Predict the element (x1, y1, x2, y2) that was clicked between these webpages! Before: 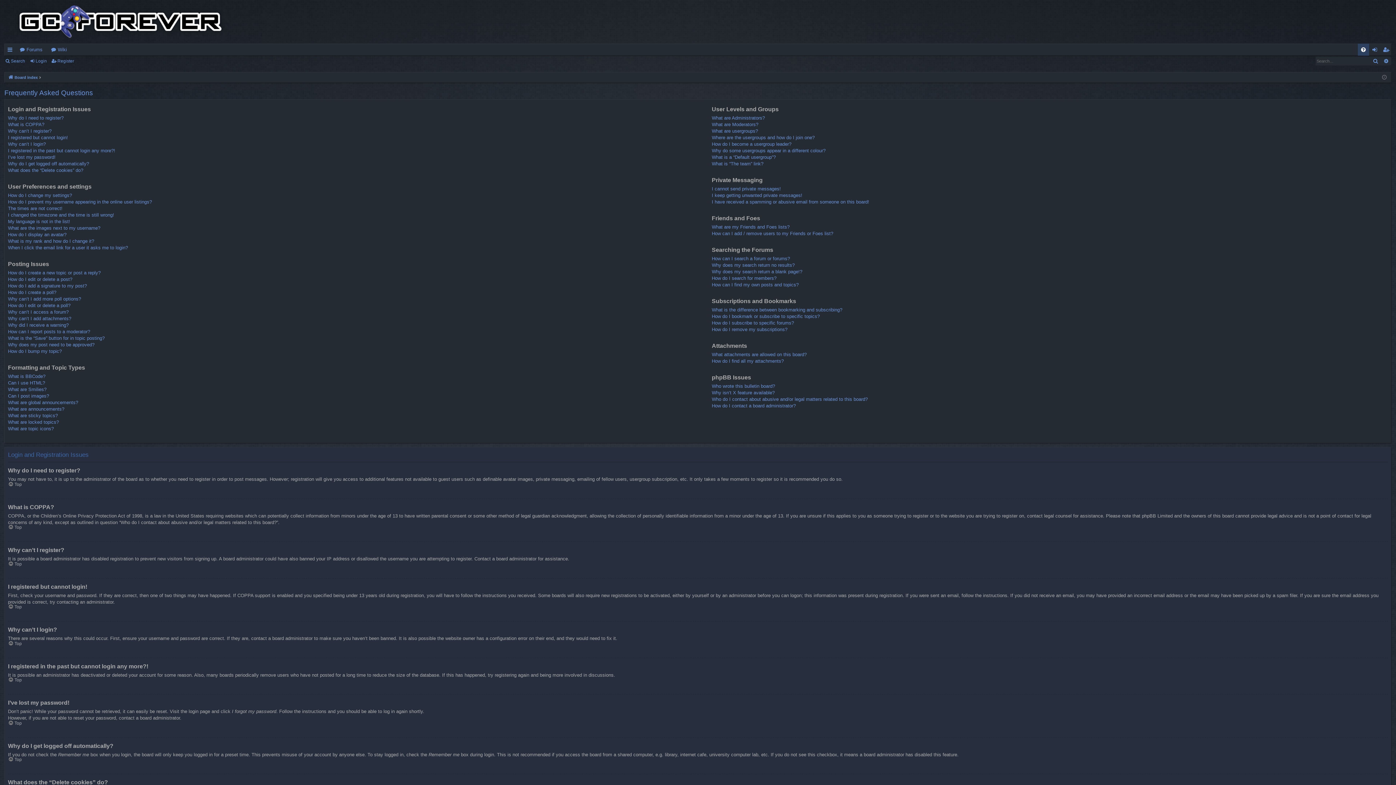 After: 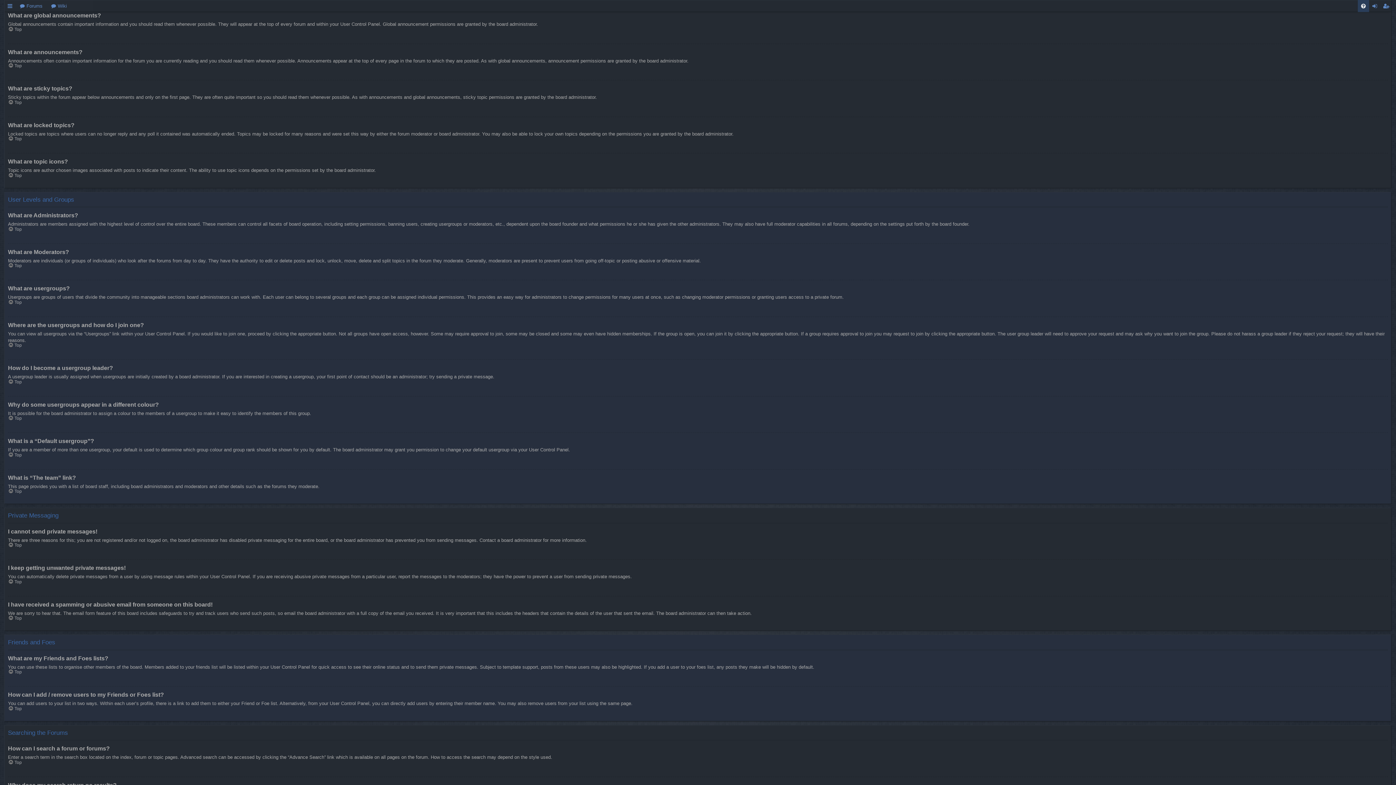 Action: label: What are global announcements? bbox: (8, 399, 78, 406)